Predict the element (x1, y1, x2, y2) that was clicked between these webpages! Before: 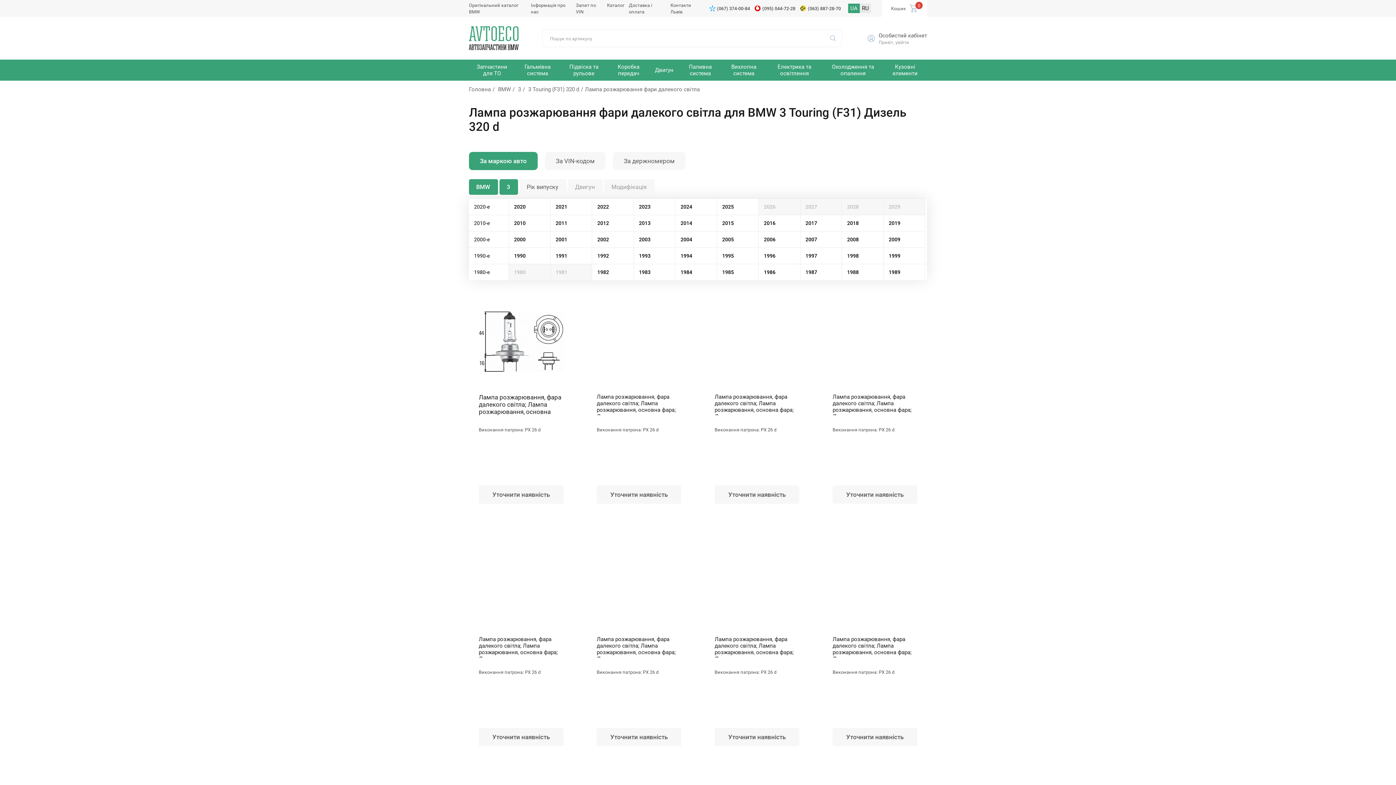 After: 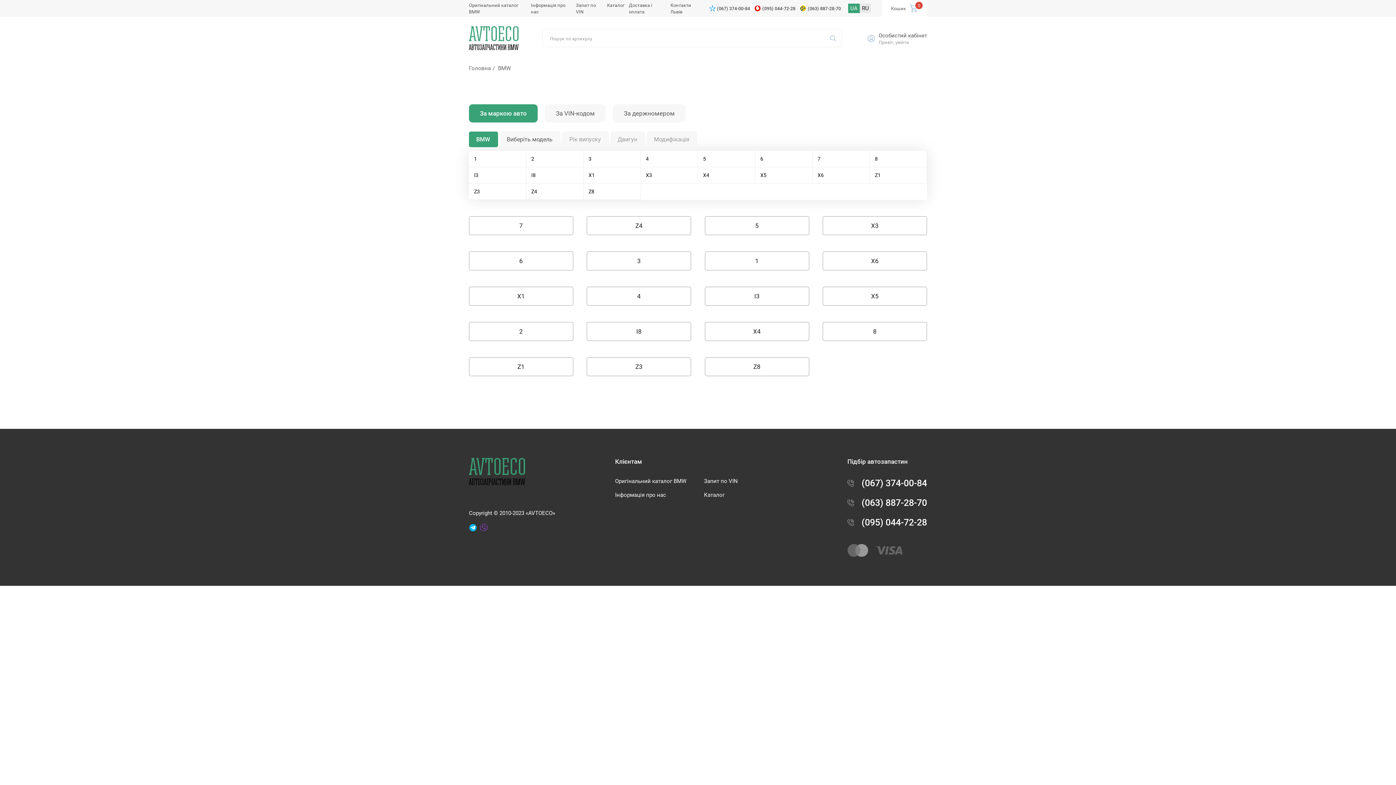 Action: bbox: (498, 86, 516, 92) label: BMW